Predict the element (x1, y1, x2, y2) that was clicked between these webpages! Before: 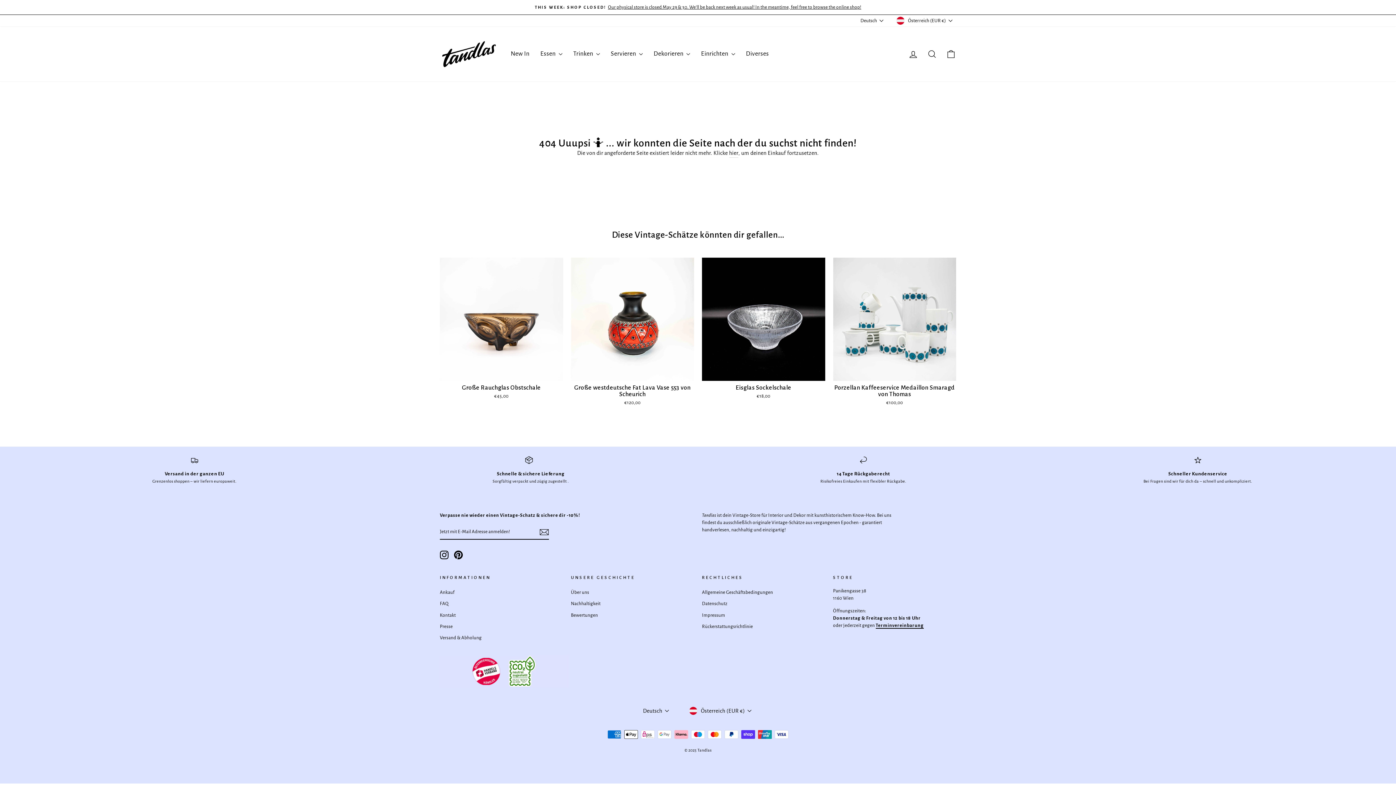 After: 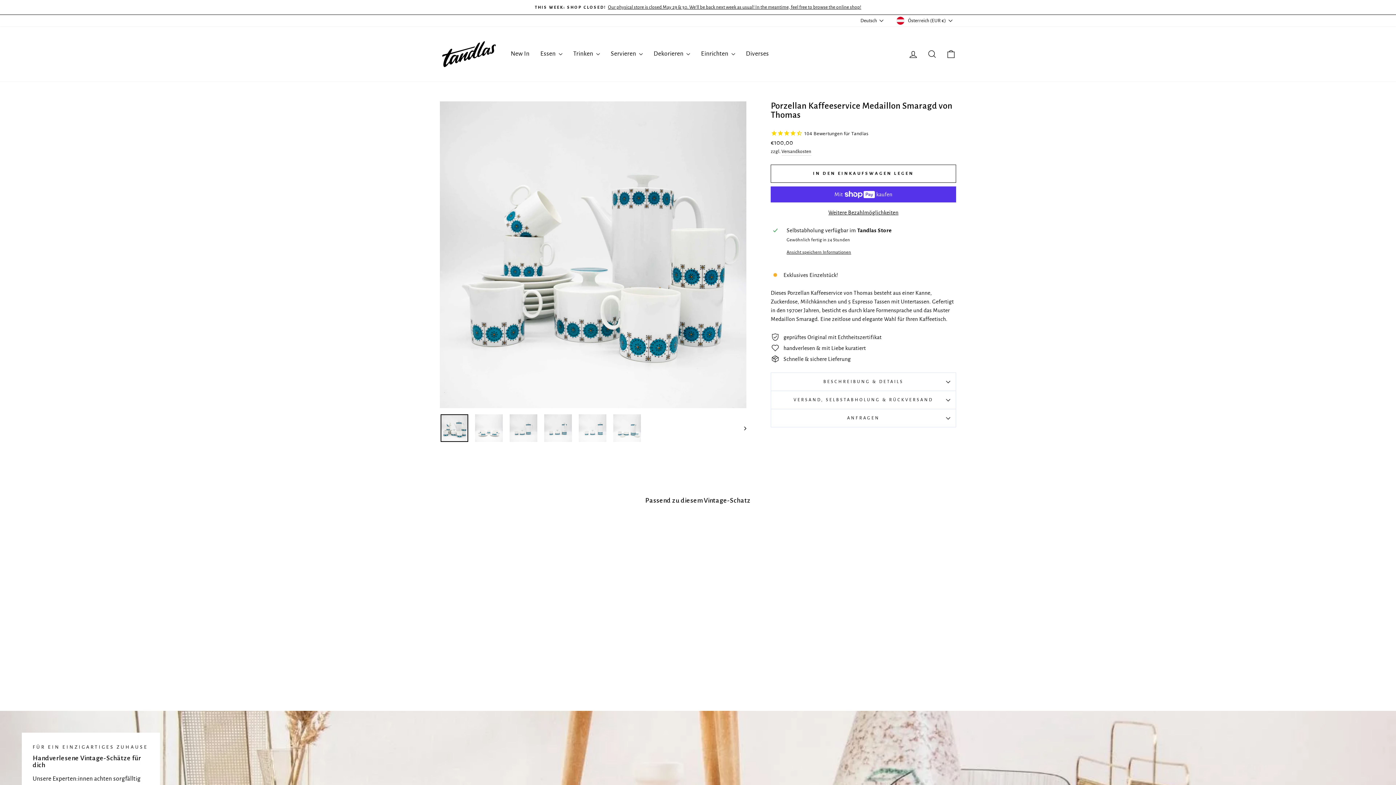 Action: label: Porzellan Kaffeeservice Medaillon Smaragd von Thomas
€100,00 bbox: (833, 381, 956, 408)